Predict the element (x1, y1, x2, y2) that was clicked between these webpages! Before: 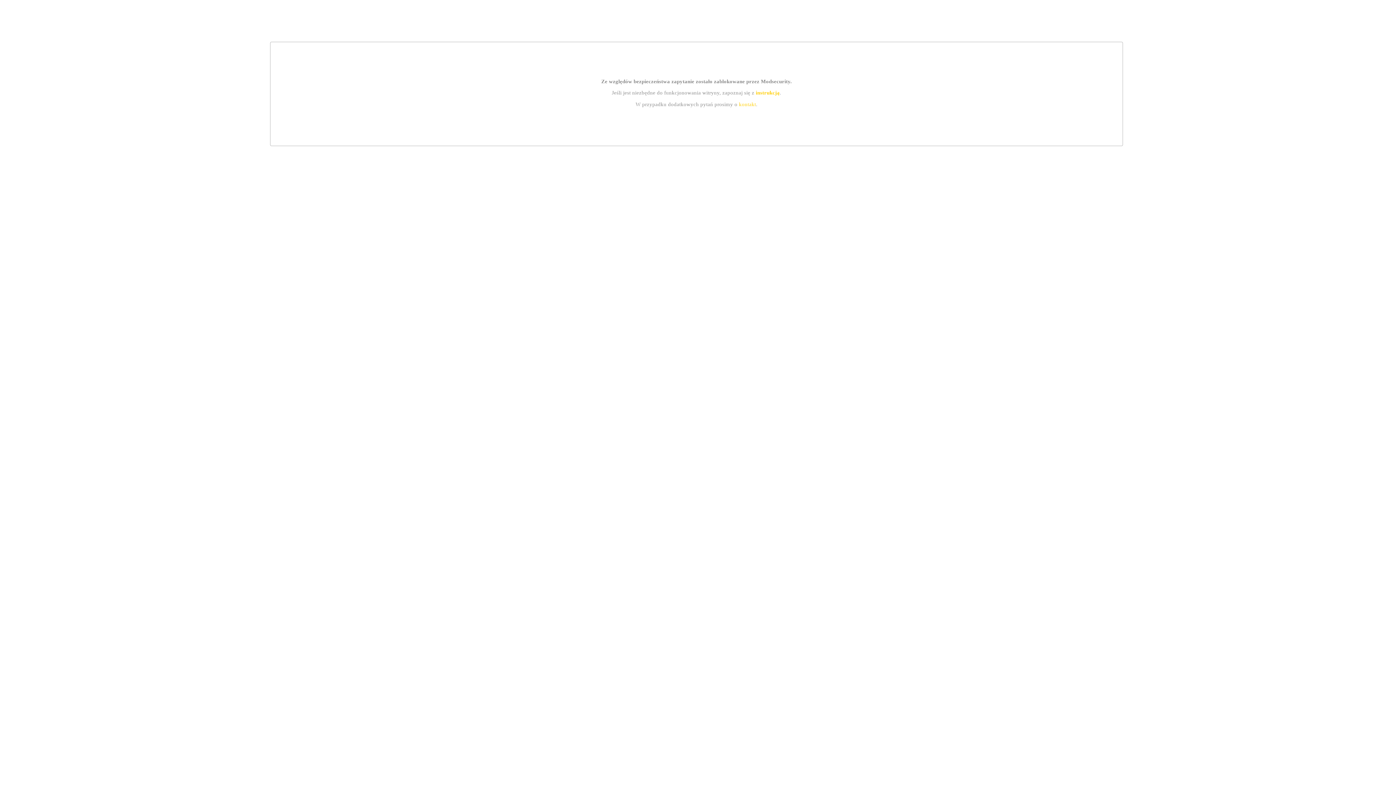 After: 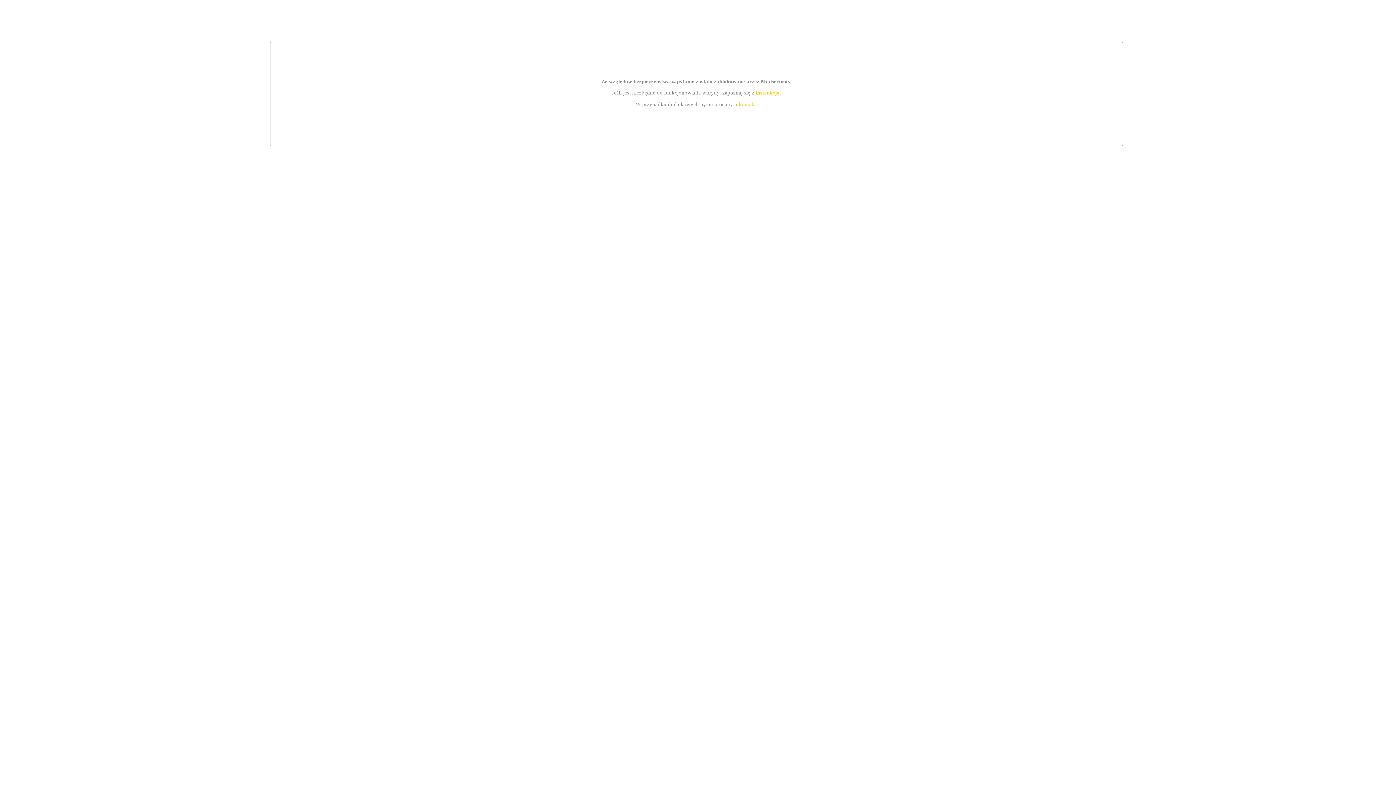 Action: bbox: (739, 101, 756, 107) label: kontakt